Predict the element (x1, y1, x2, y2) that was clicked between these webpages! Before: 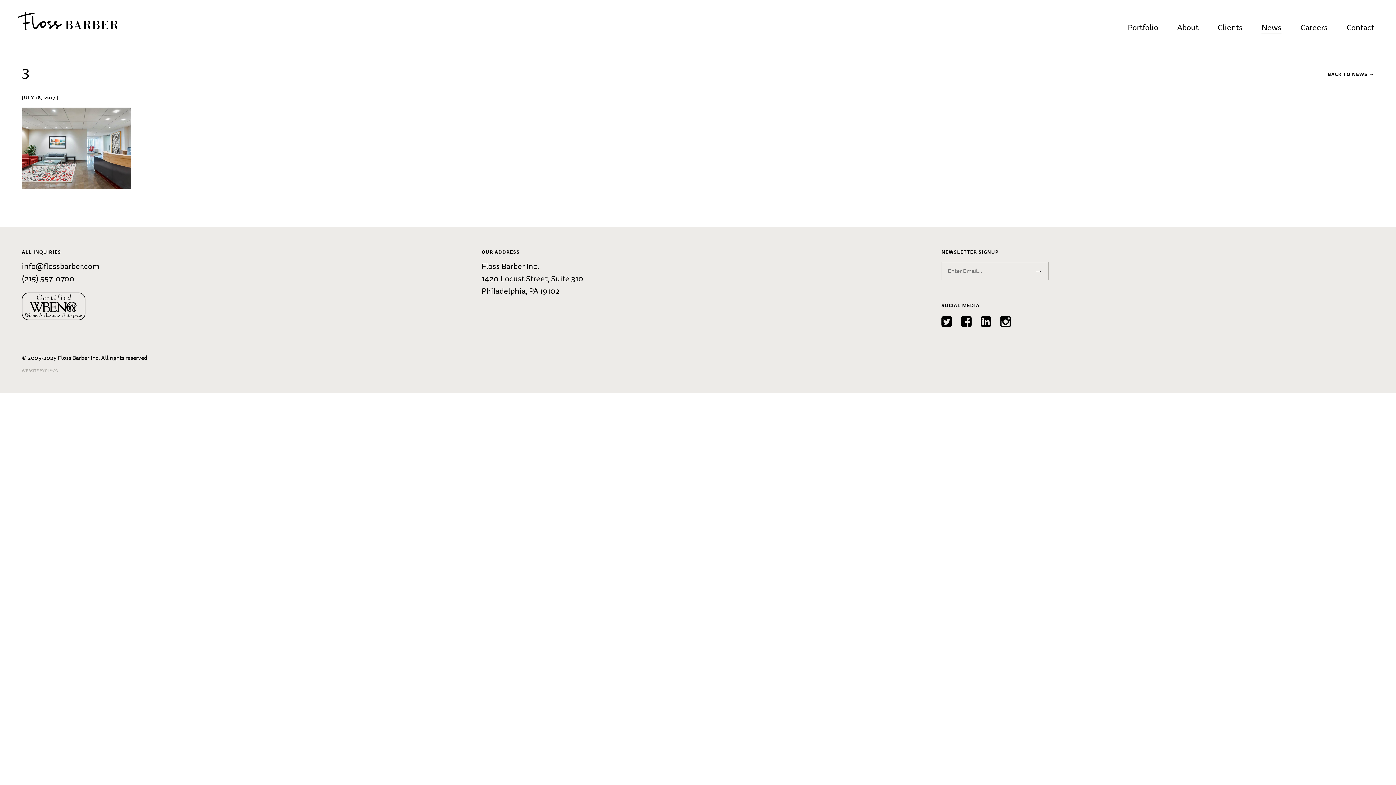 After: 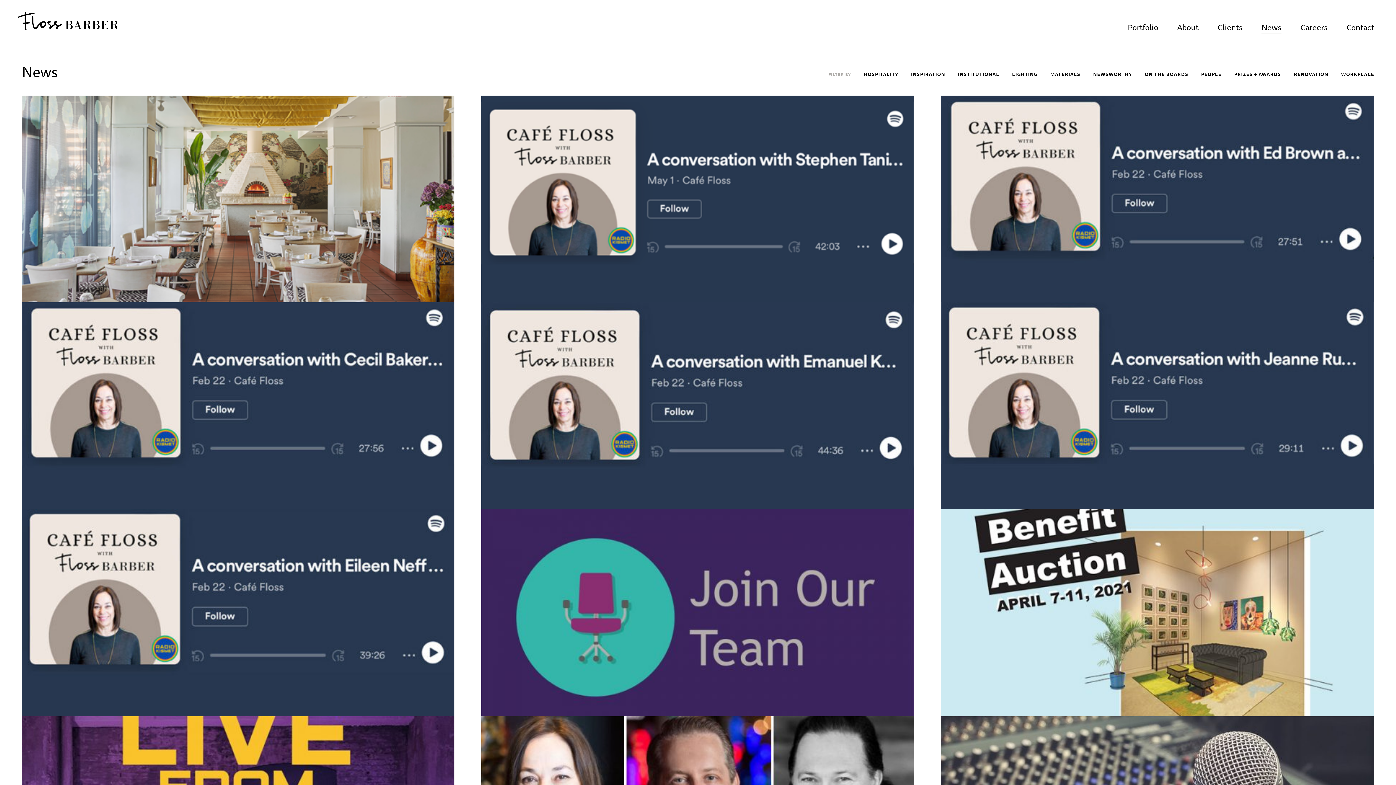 Action: bbox: (1261, 20, 1281, 33) label: News